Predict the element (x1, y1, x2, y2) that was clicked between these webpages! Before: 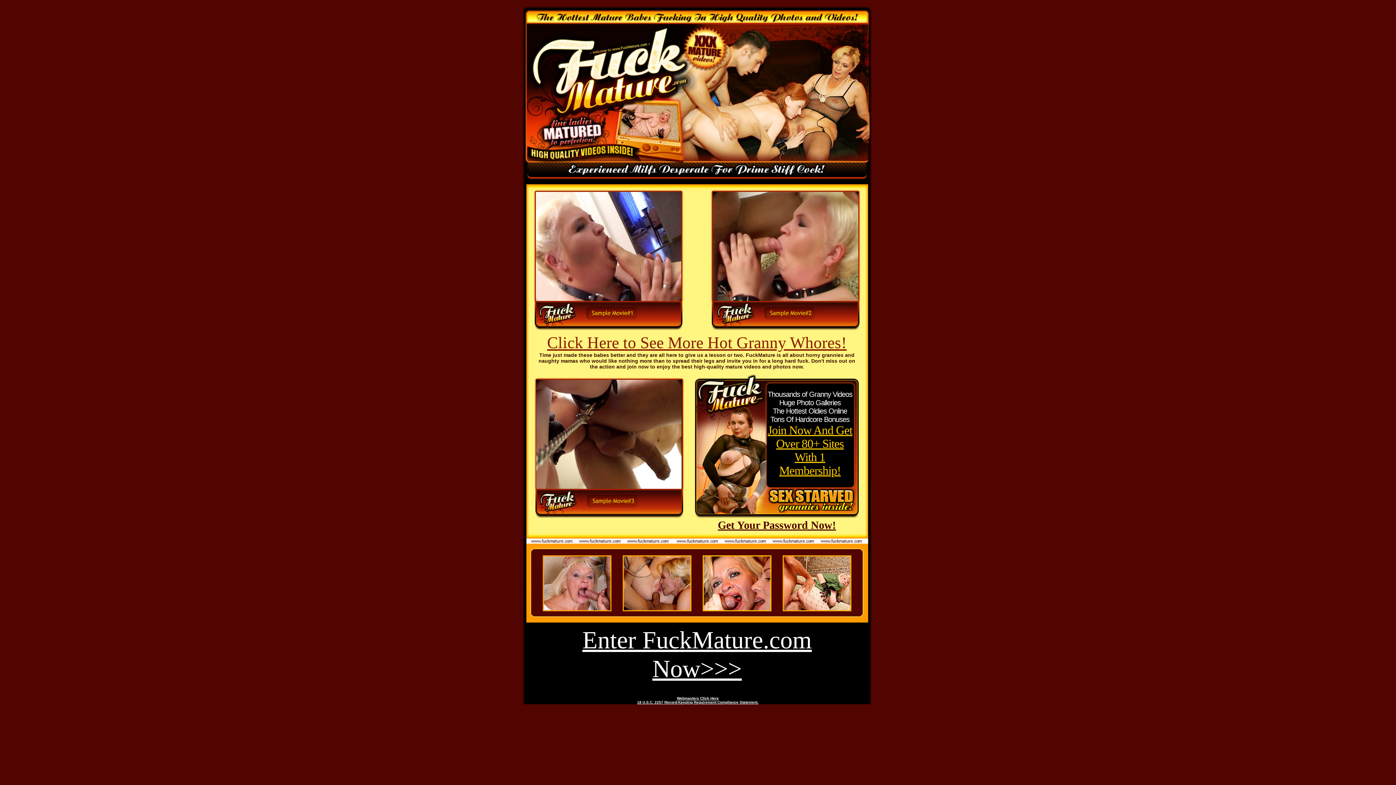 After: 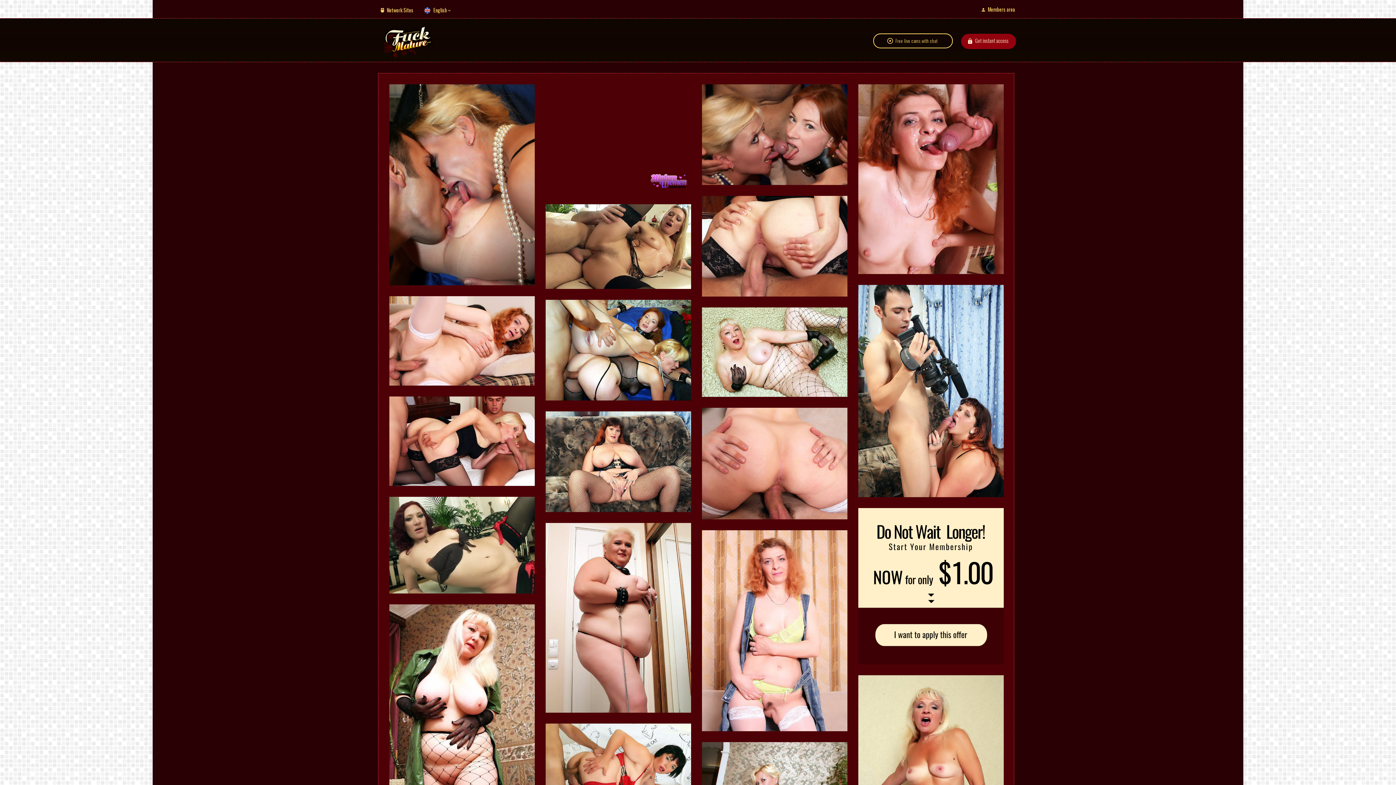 Action: bbox: (516, 138, 684, 145)